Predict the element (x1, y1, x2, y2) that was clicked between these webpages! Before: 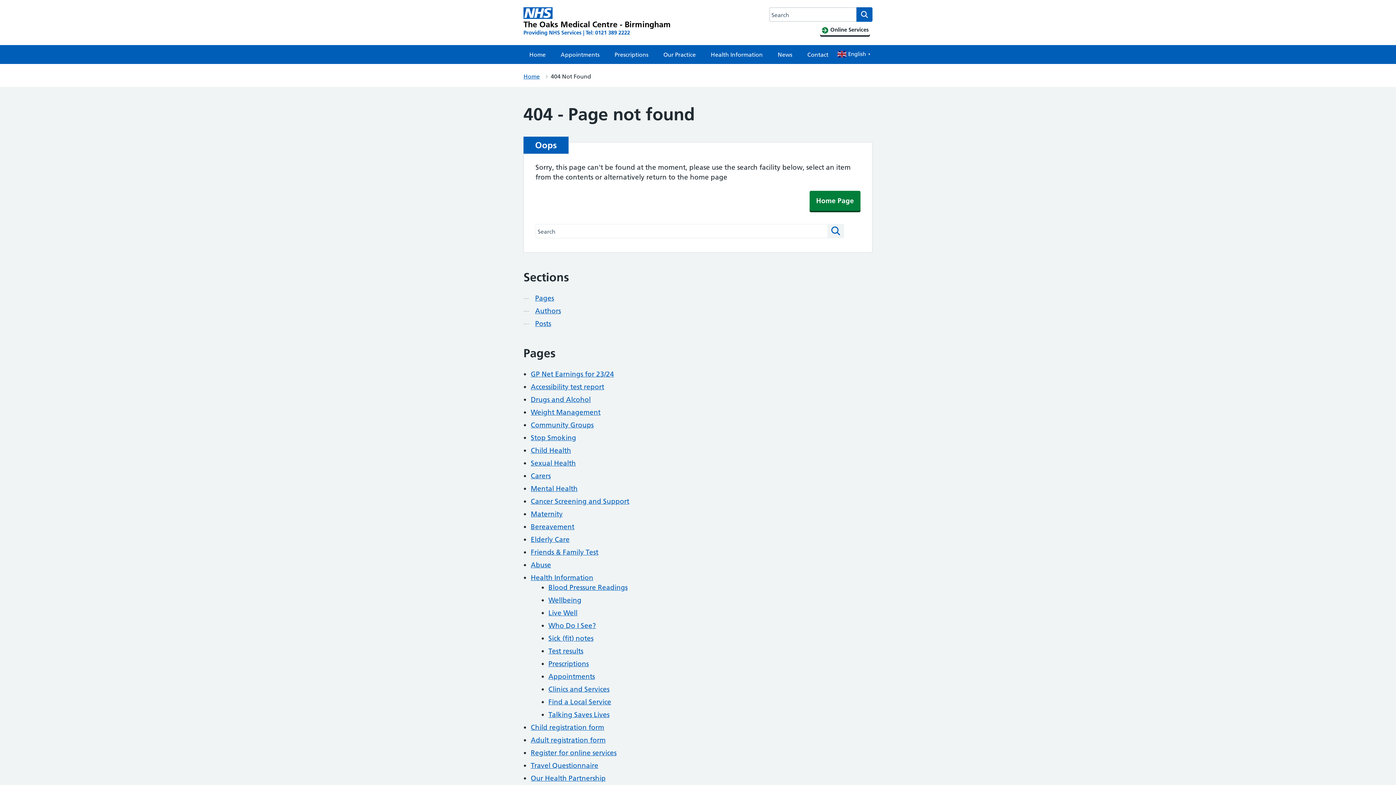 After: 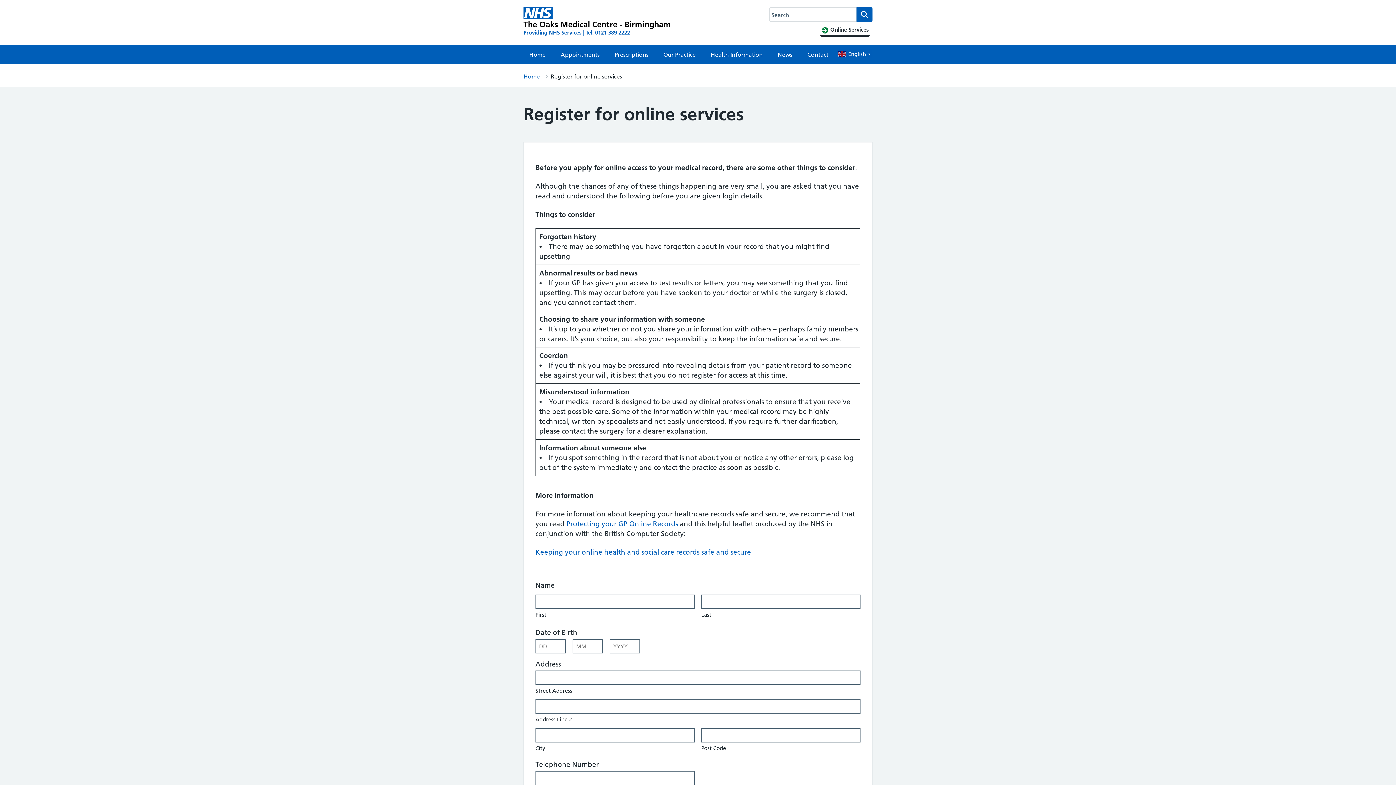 Action: label: Register for online services bbox: (530, 749, 616, 757)